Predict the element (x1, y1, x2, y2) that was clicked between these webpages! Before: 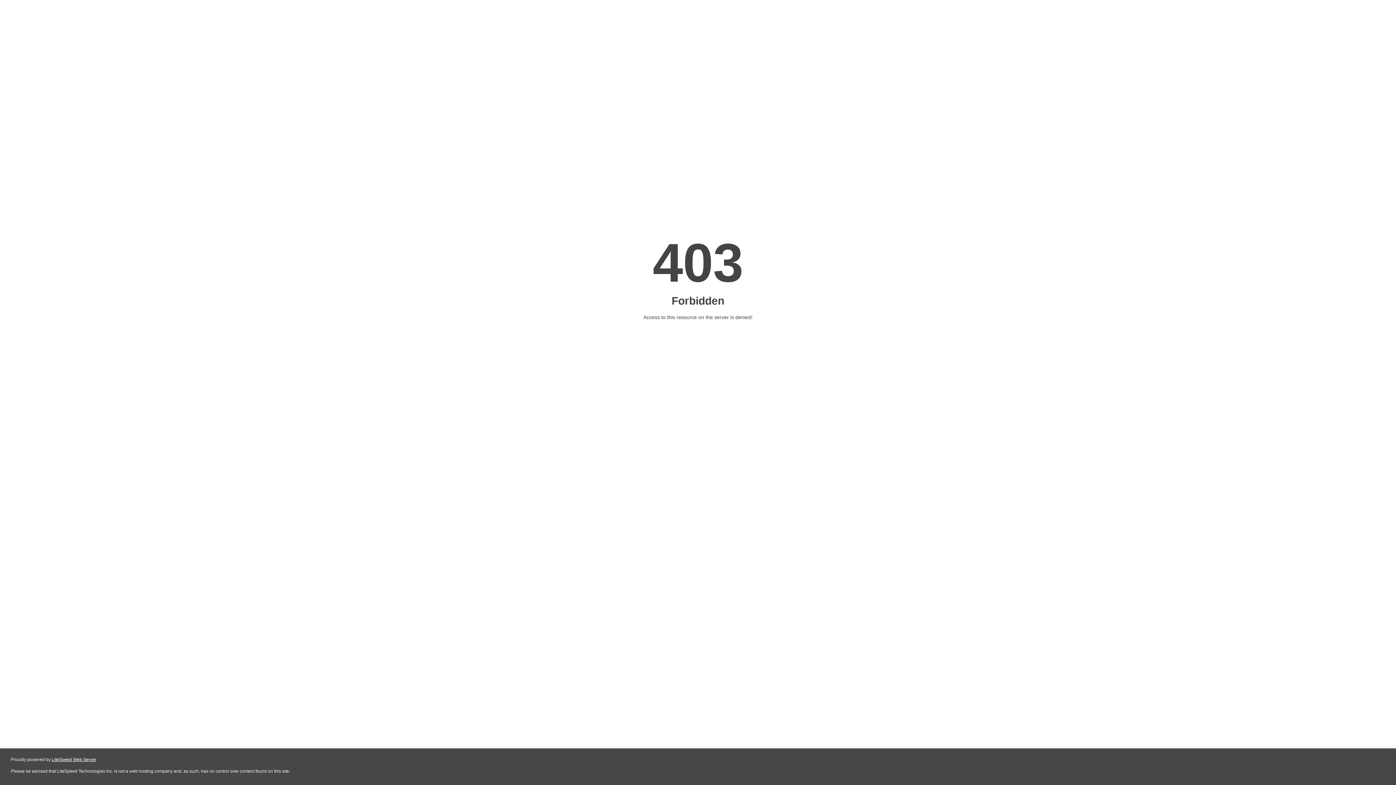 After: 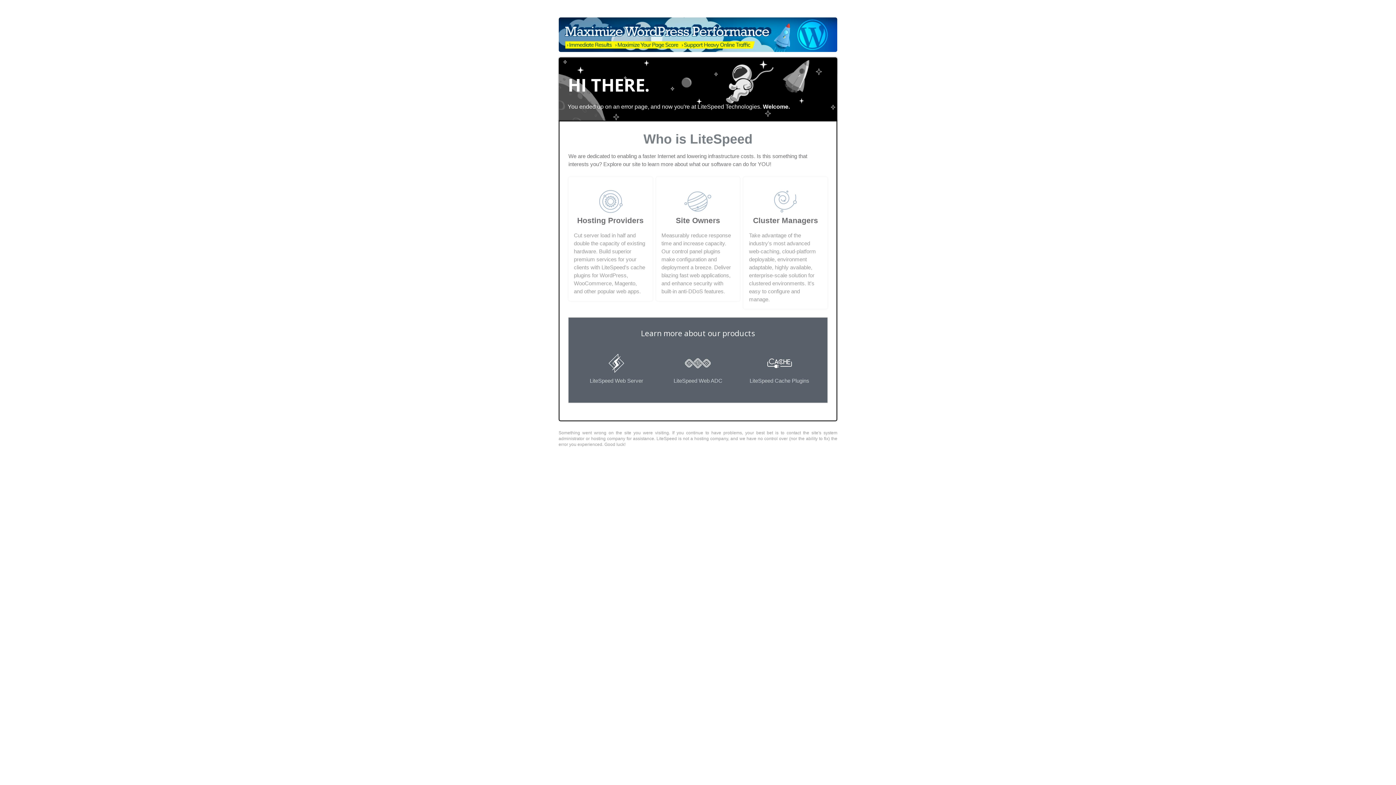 Action: label: LiteSpeed Web Server bbox: (51, 757, 96, 762)